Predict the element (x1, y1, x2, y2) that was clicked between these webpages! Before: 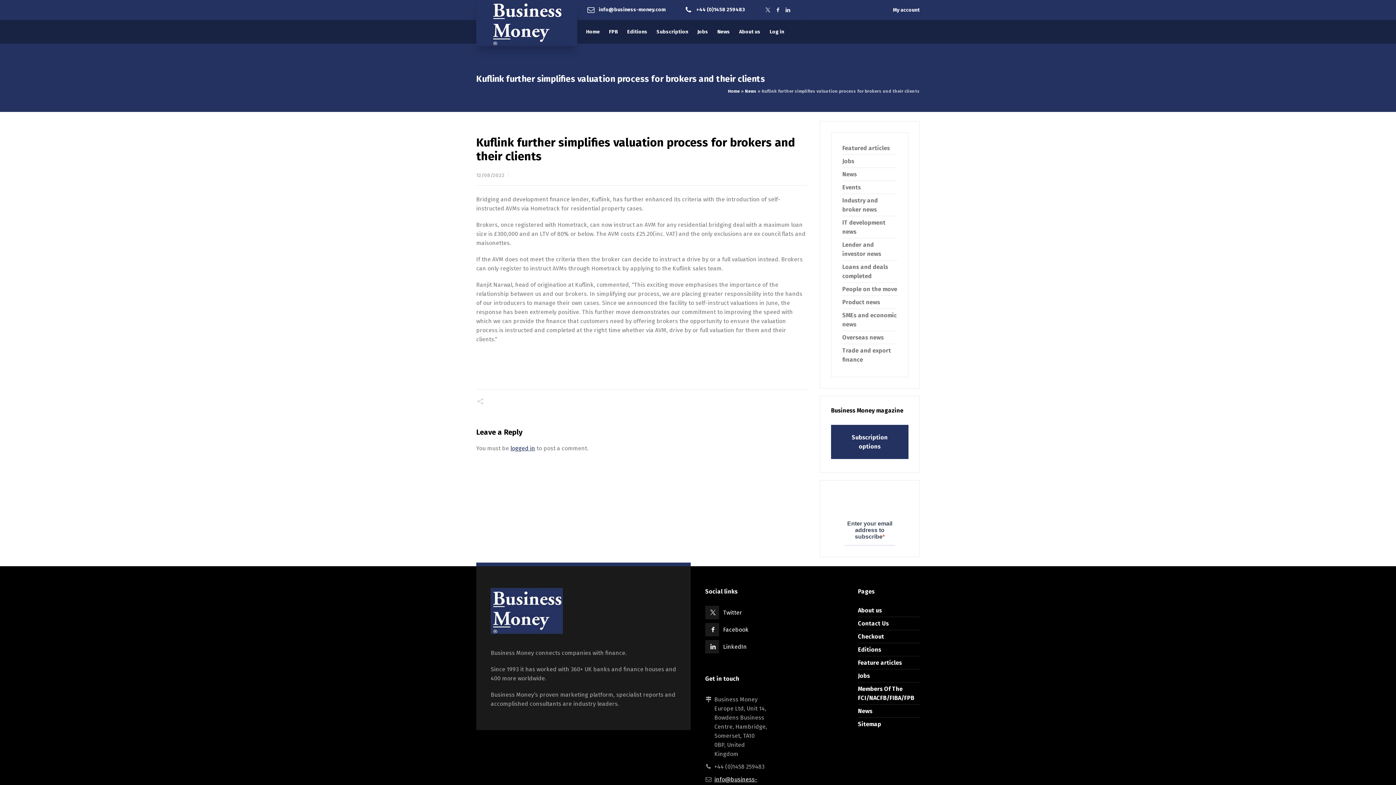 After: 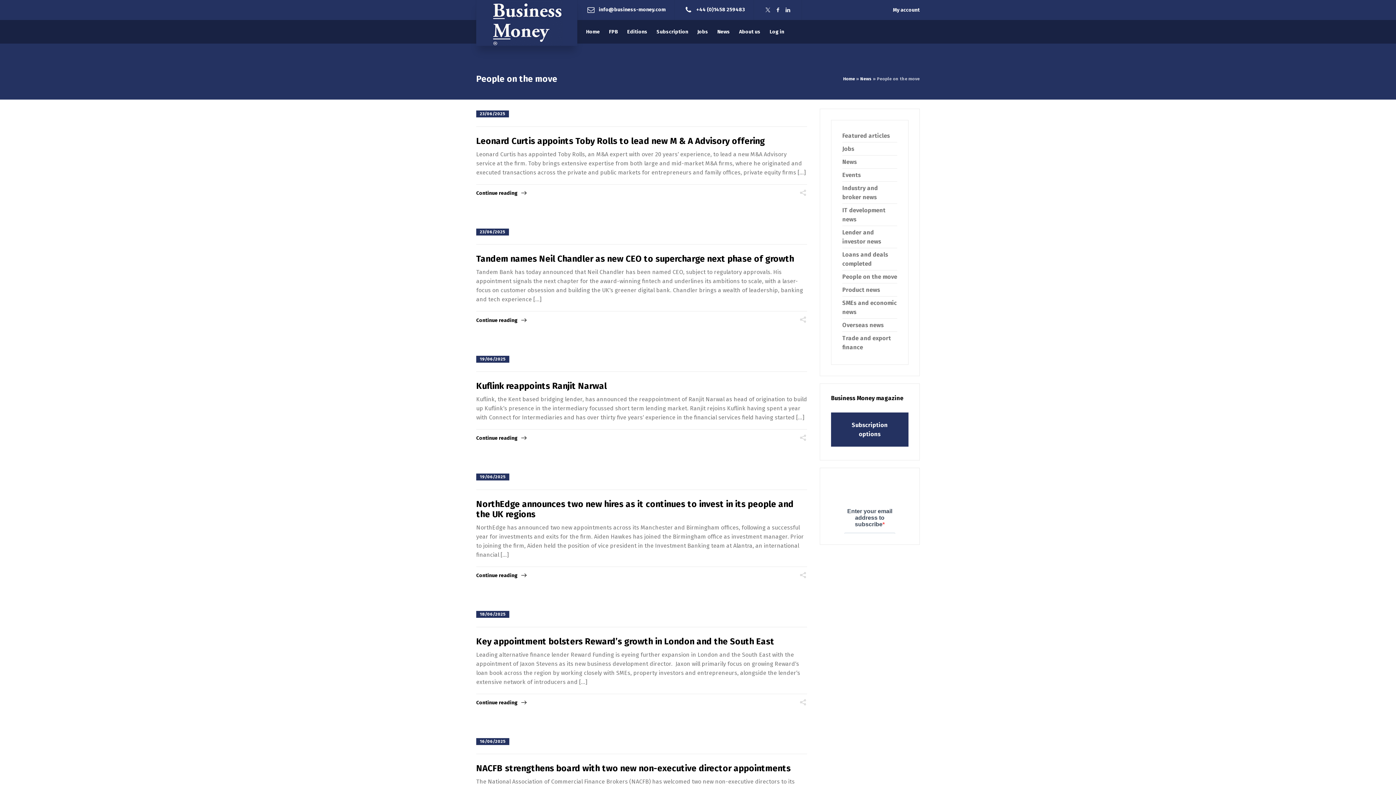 Action: bbox: (842, 285, 897, 292) label: People on the move